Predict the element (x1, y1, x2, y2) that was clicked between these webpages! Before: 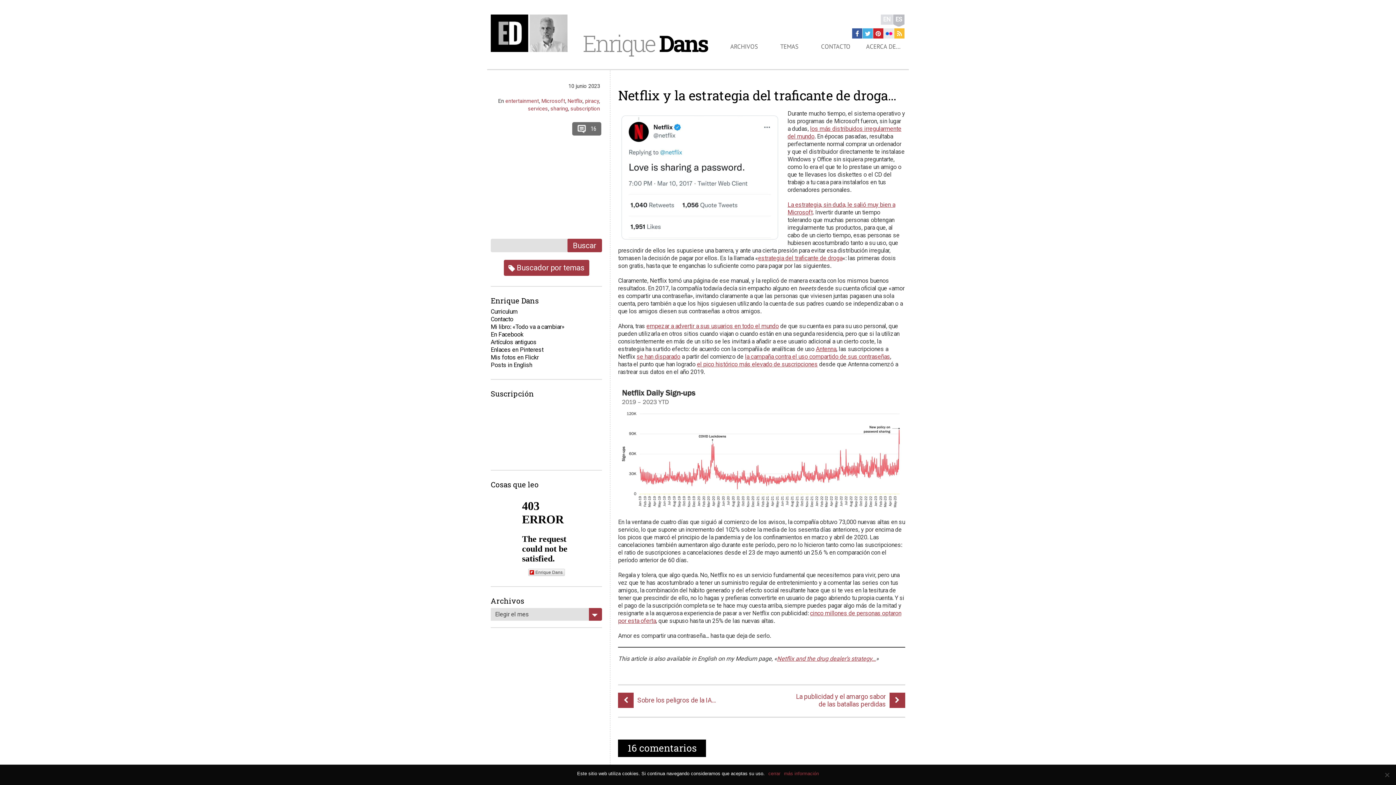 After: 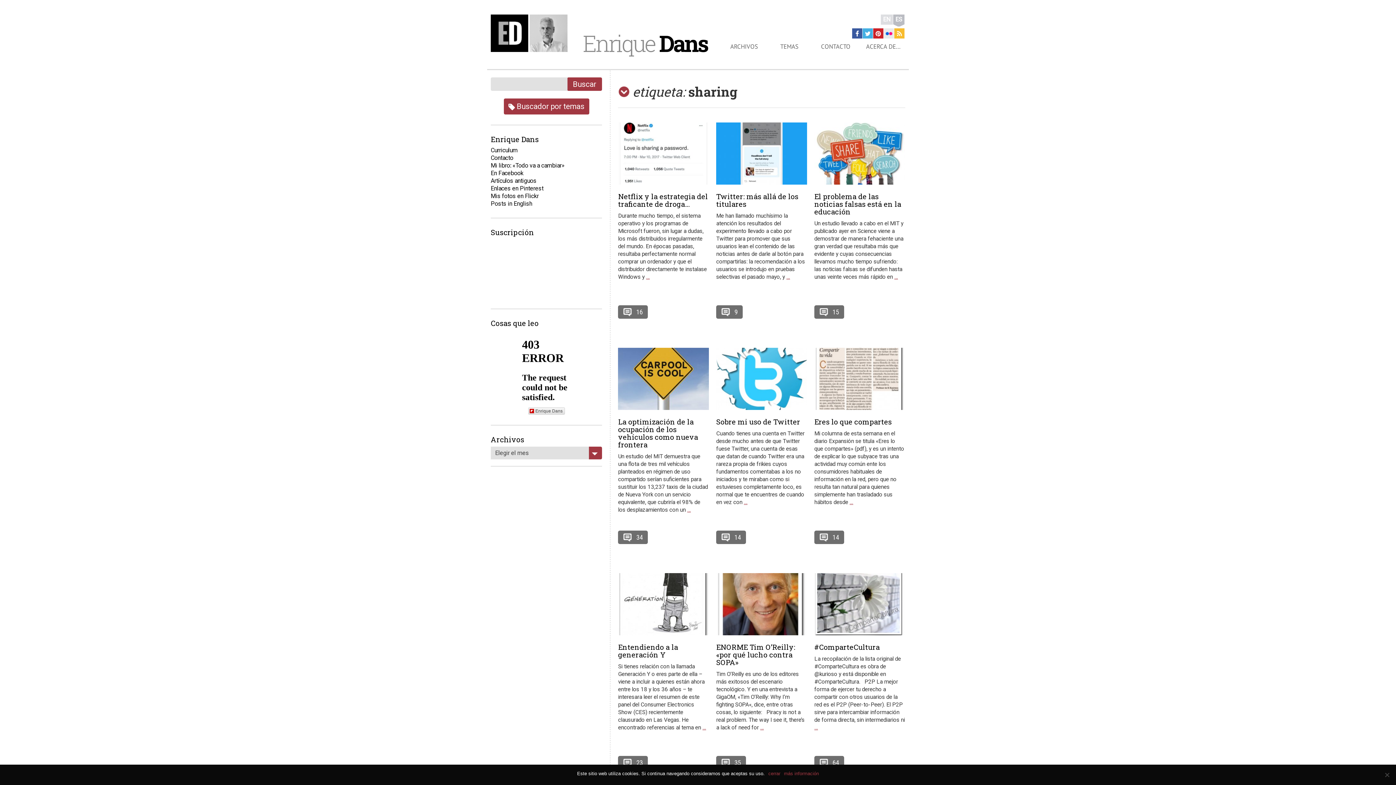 Action: bbox: (550, 105, 568, 112) label: sharing